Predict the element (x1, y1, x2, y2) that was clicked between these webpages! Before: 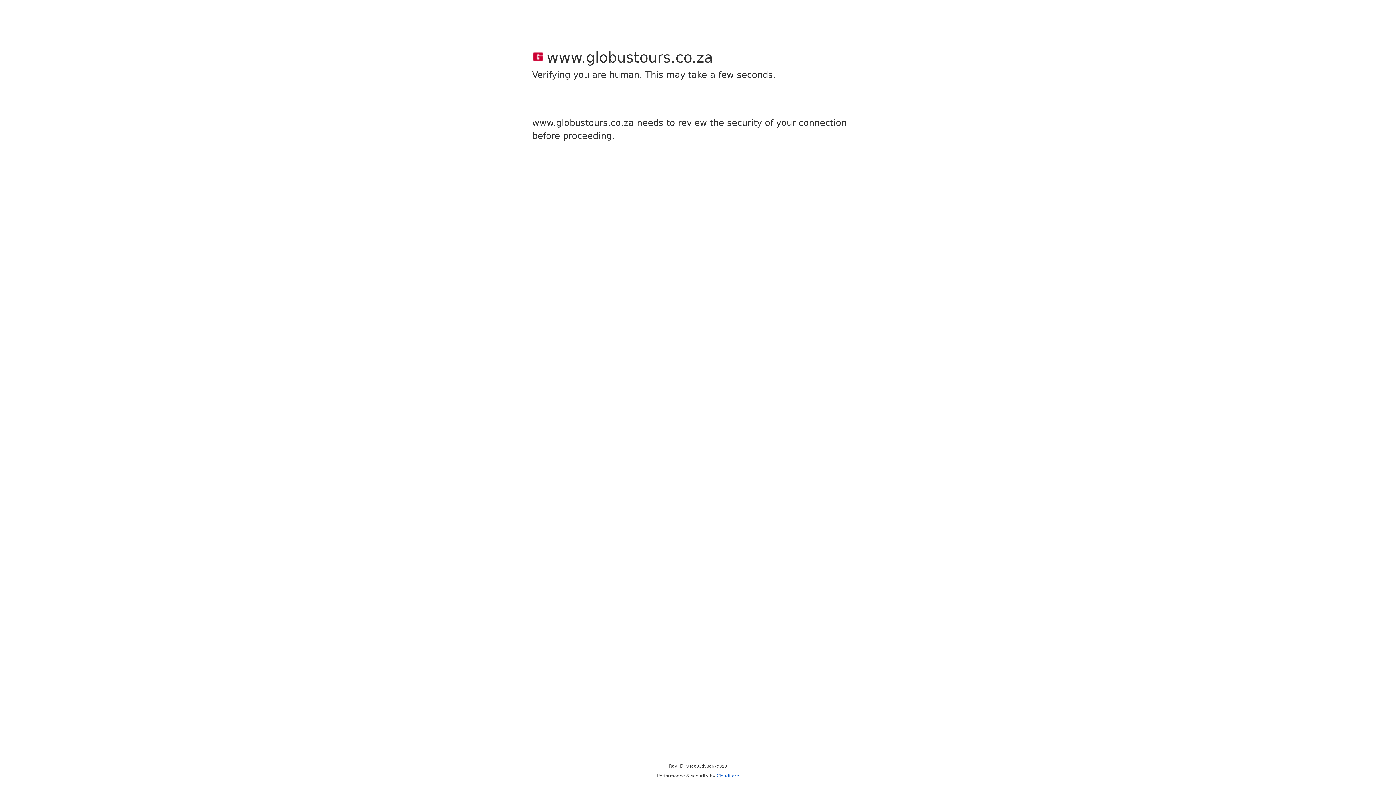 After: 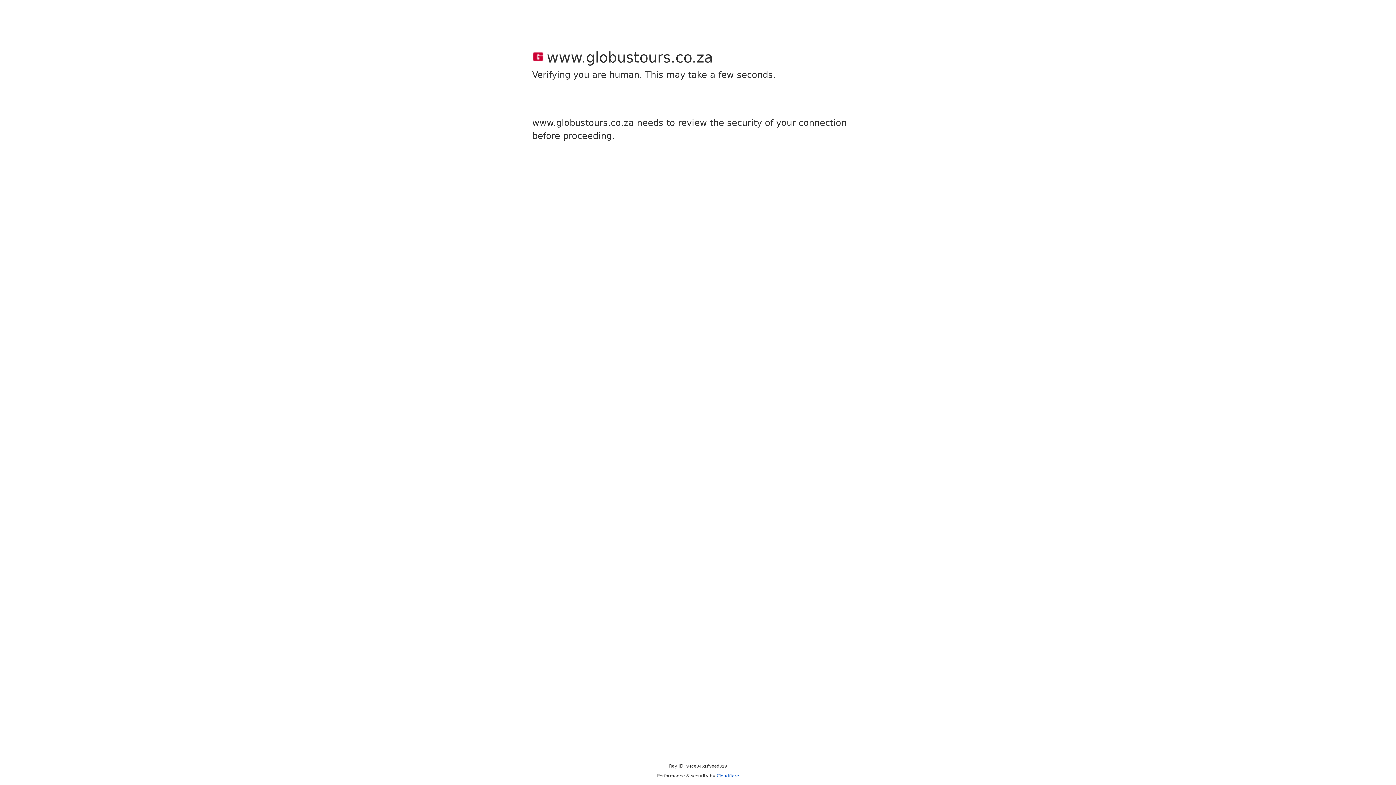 Action: label: Cloudflare bbox: (716, 773, 739, 778)